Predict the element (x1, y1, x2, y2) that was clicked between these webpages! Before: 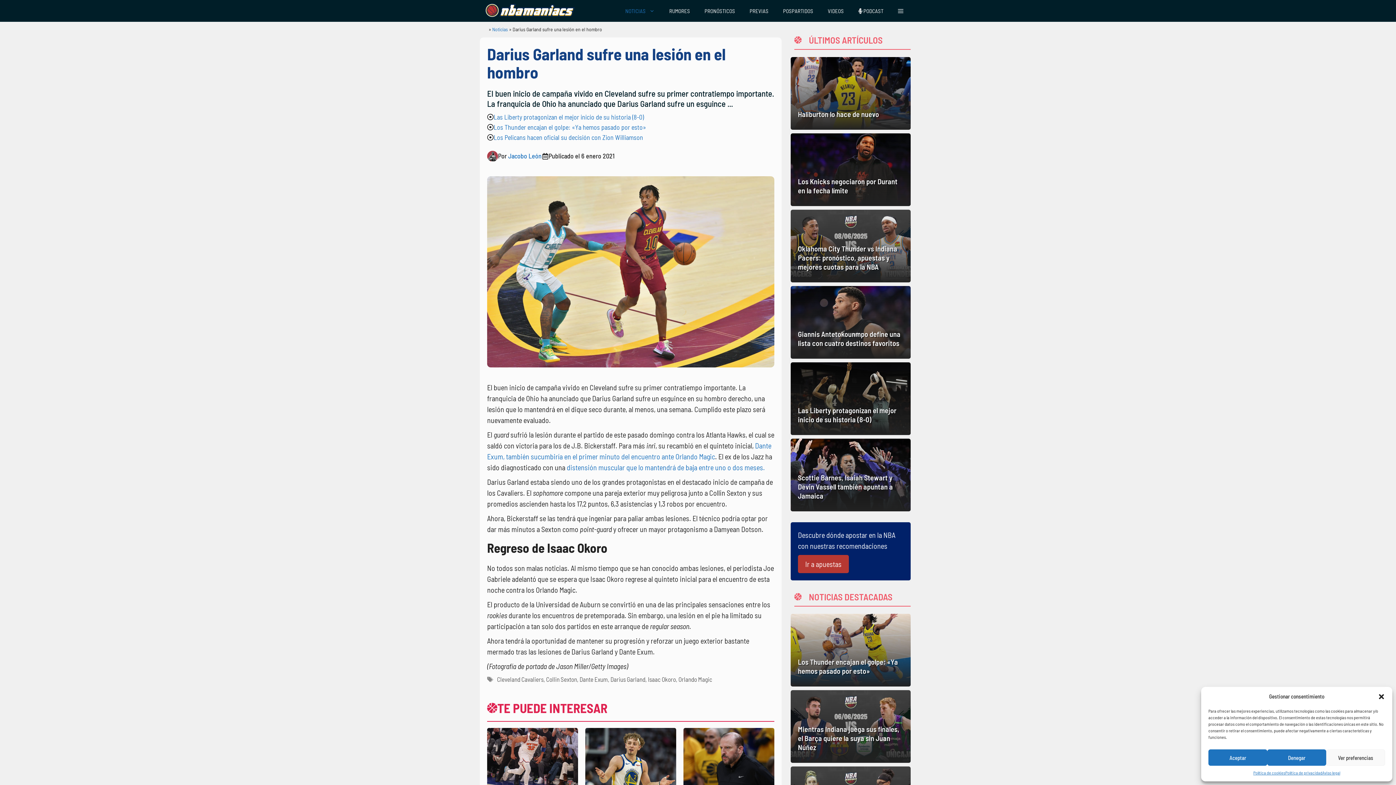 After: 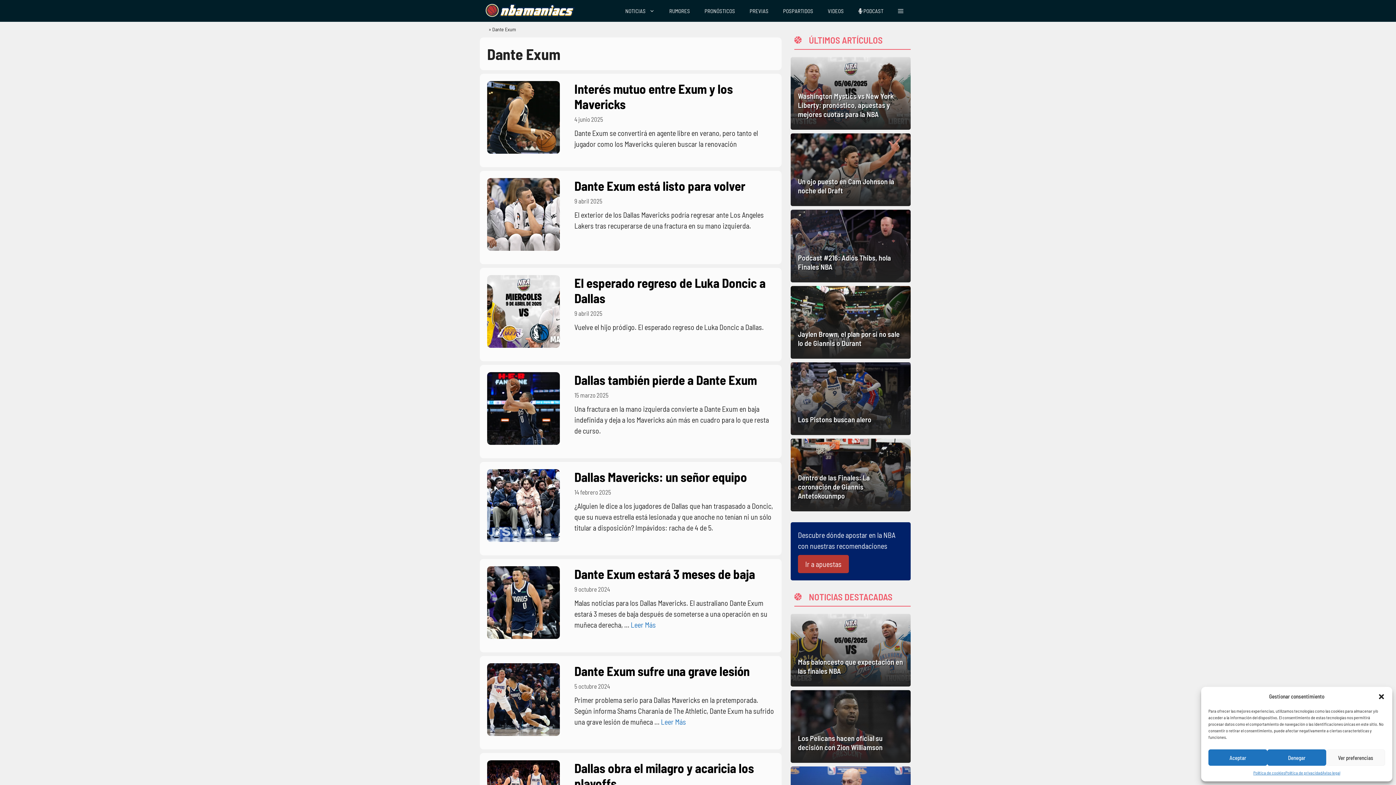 Action: label: Dante Exum bbox: (579, 675, 608, 683)